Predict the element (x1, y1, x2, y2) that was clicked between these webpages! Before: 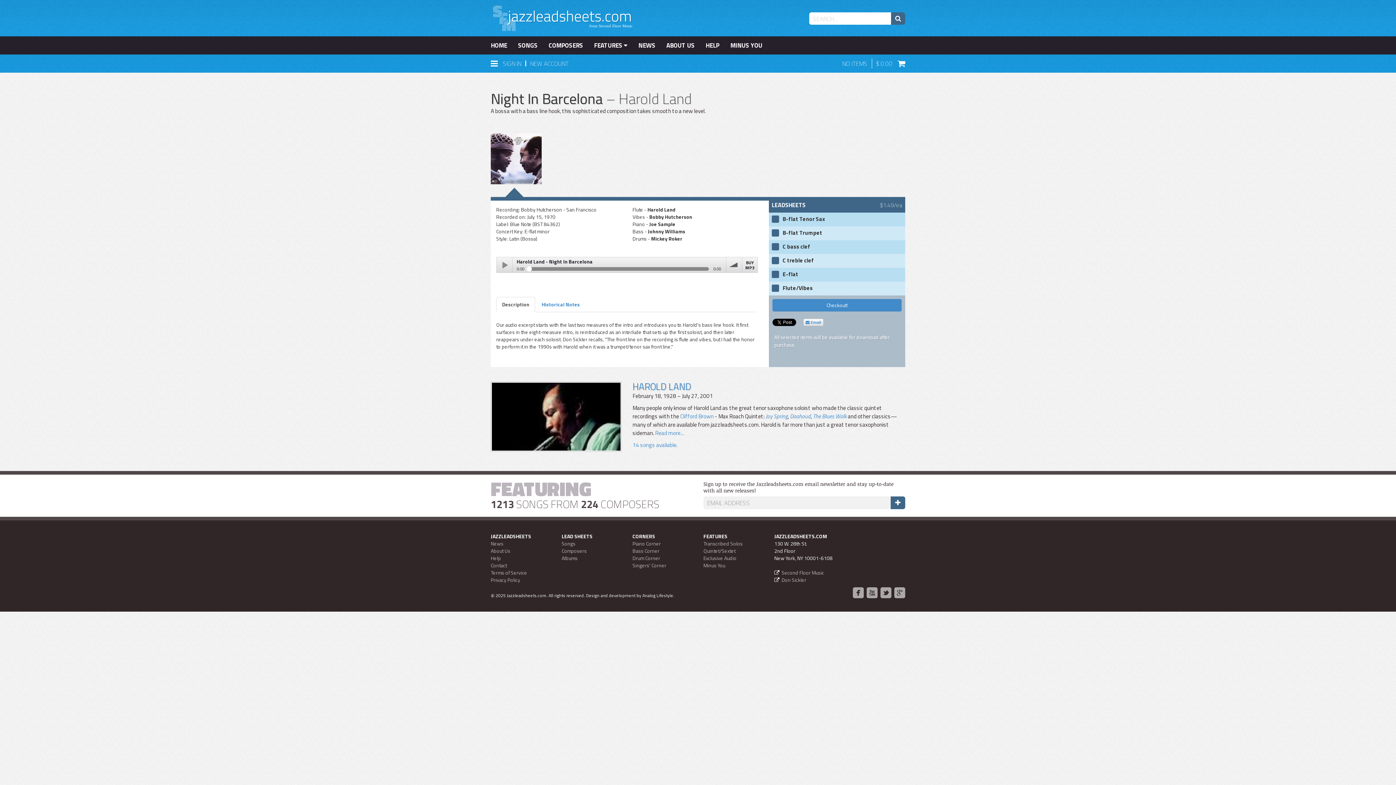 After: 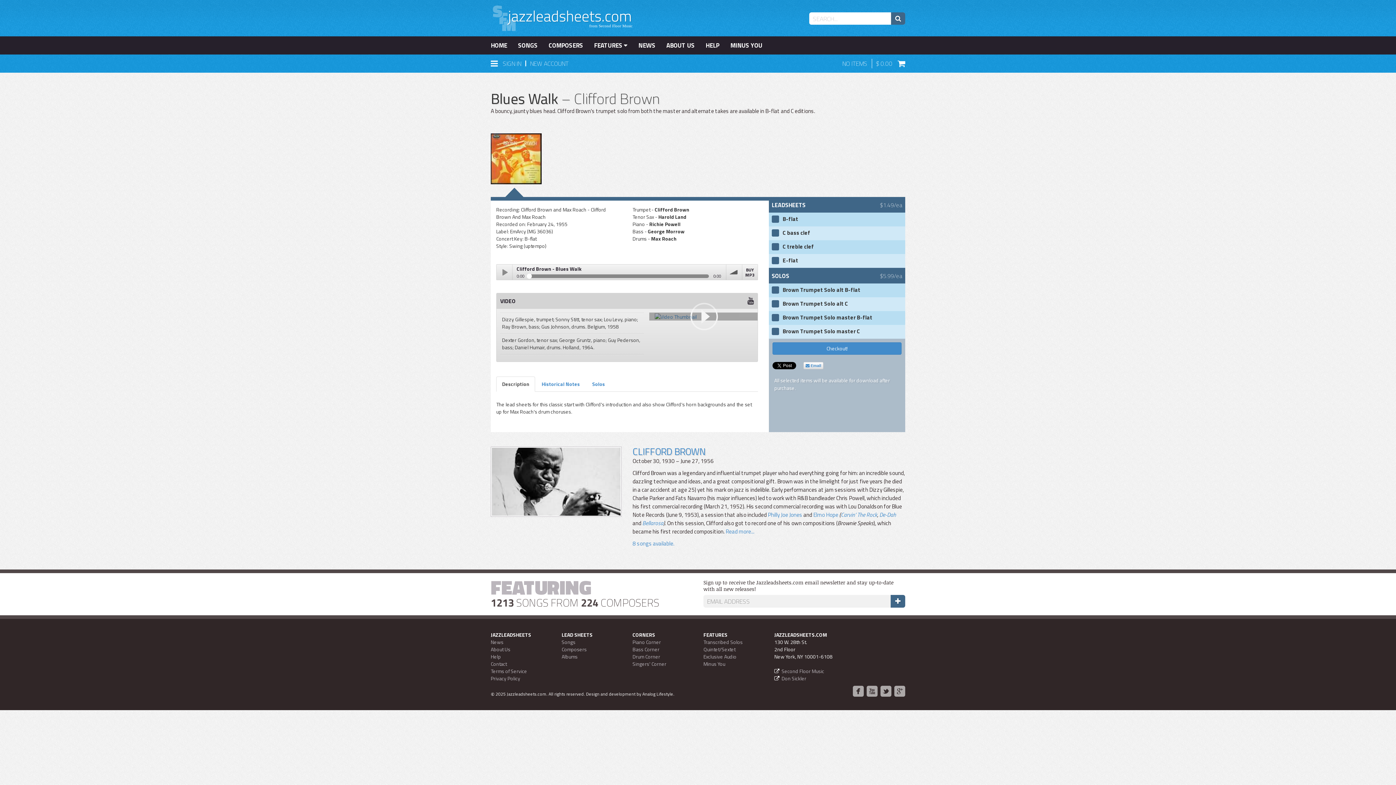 Action: bbox: (813, 412, 846, 420) label: The Blues Walk